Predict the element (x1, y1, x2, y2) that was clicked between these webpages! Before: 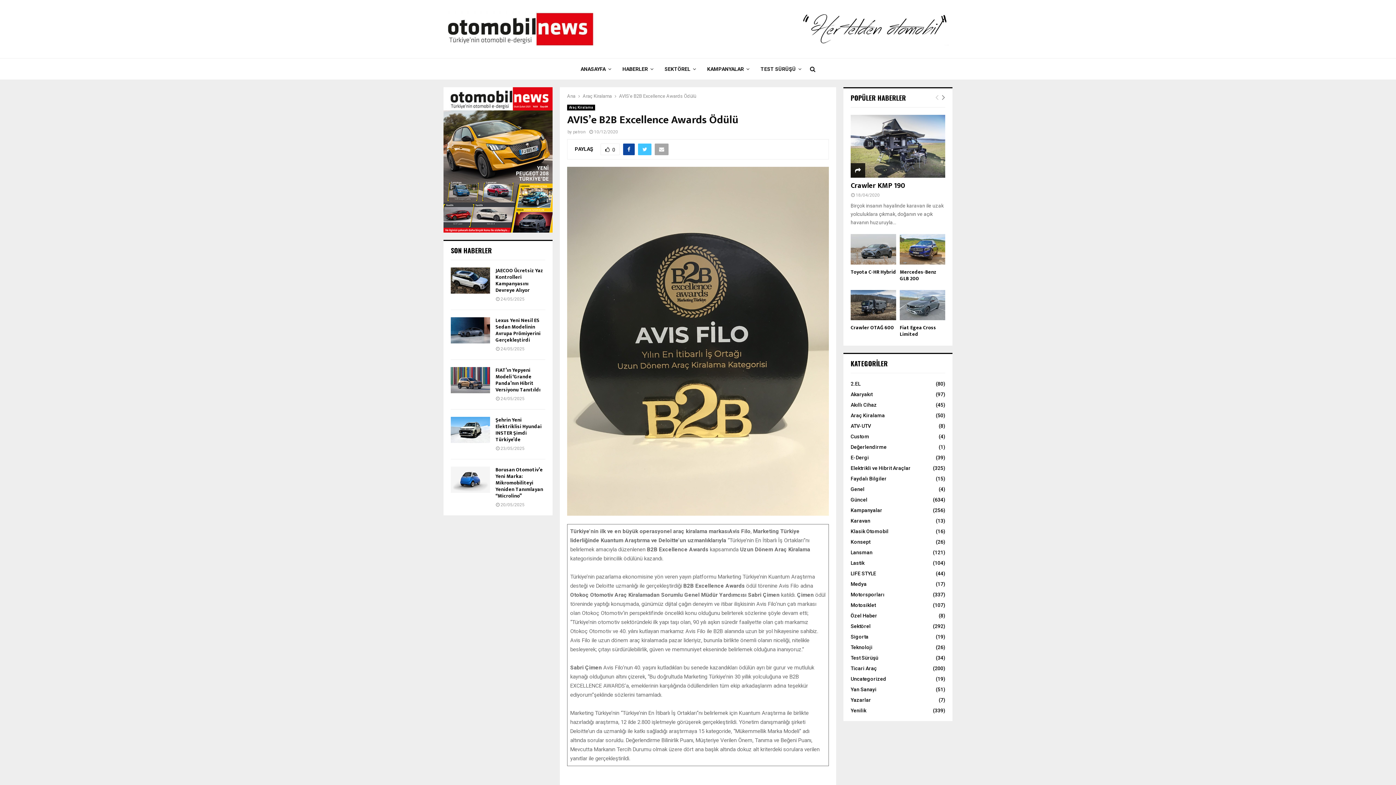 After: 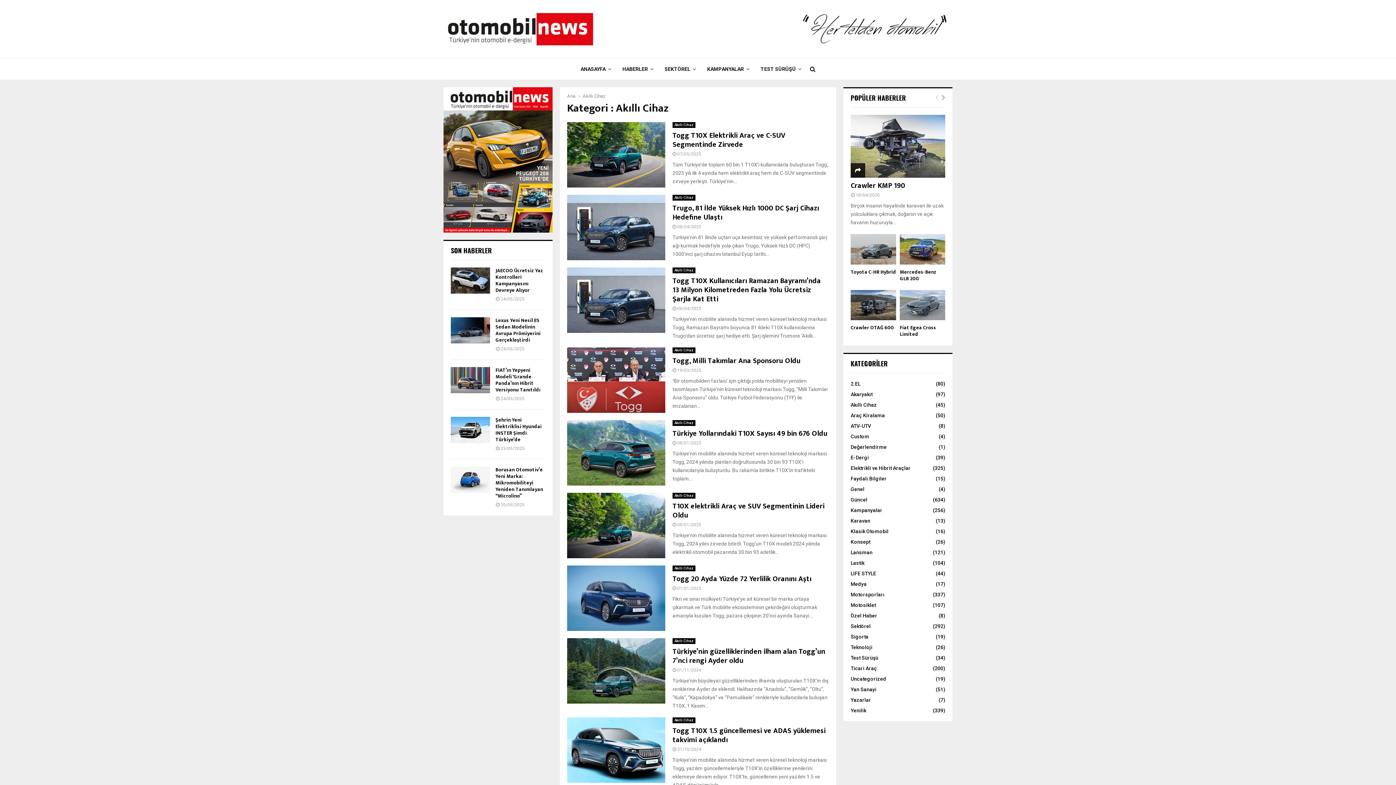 Action: label: Akıllı Cihaz
(45) bbox: (850, 402, 877, 408)